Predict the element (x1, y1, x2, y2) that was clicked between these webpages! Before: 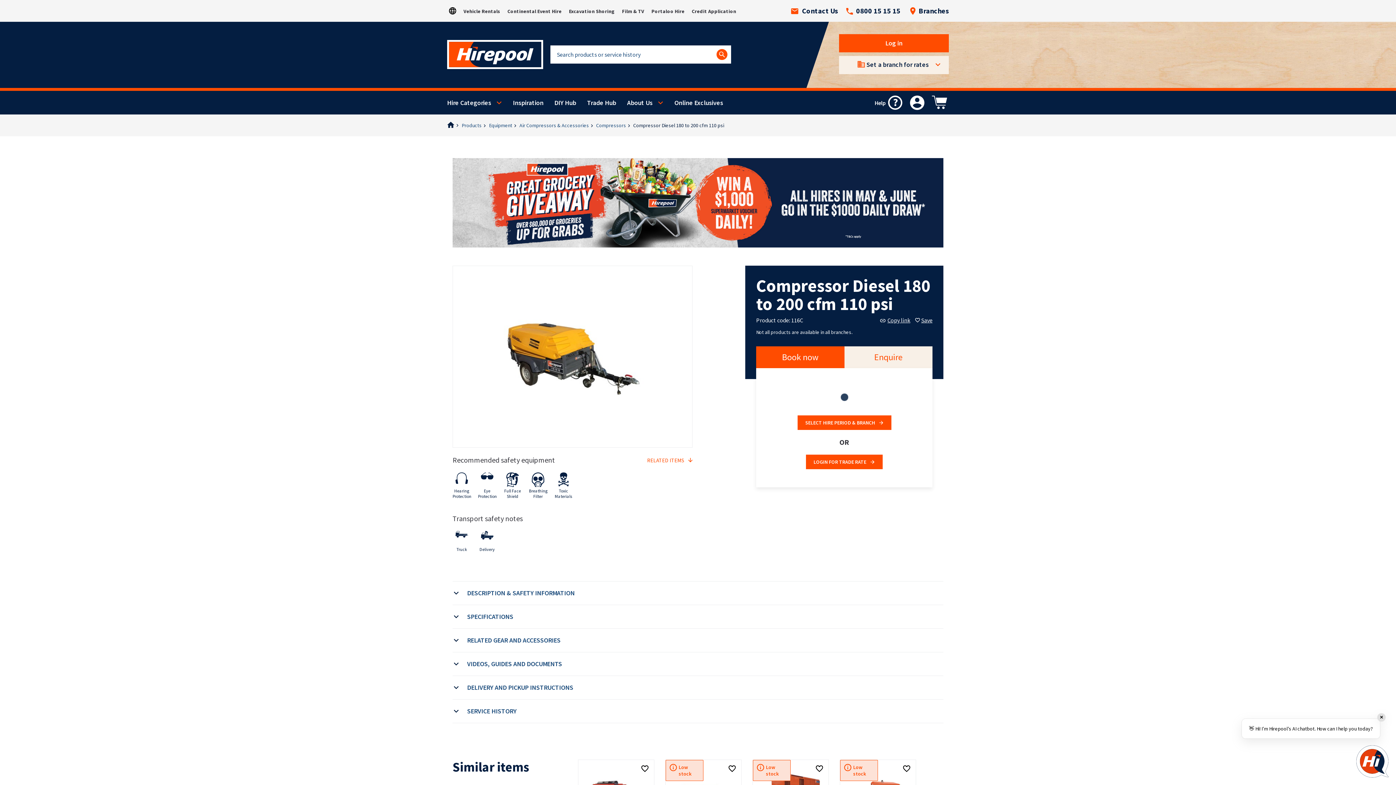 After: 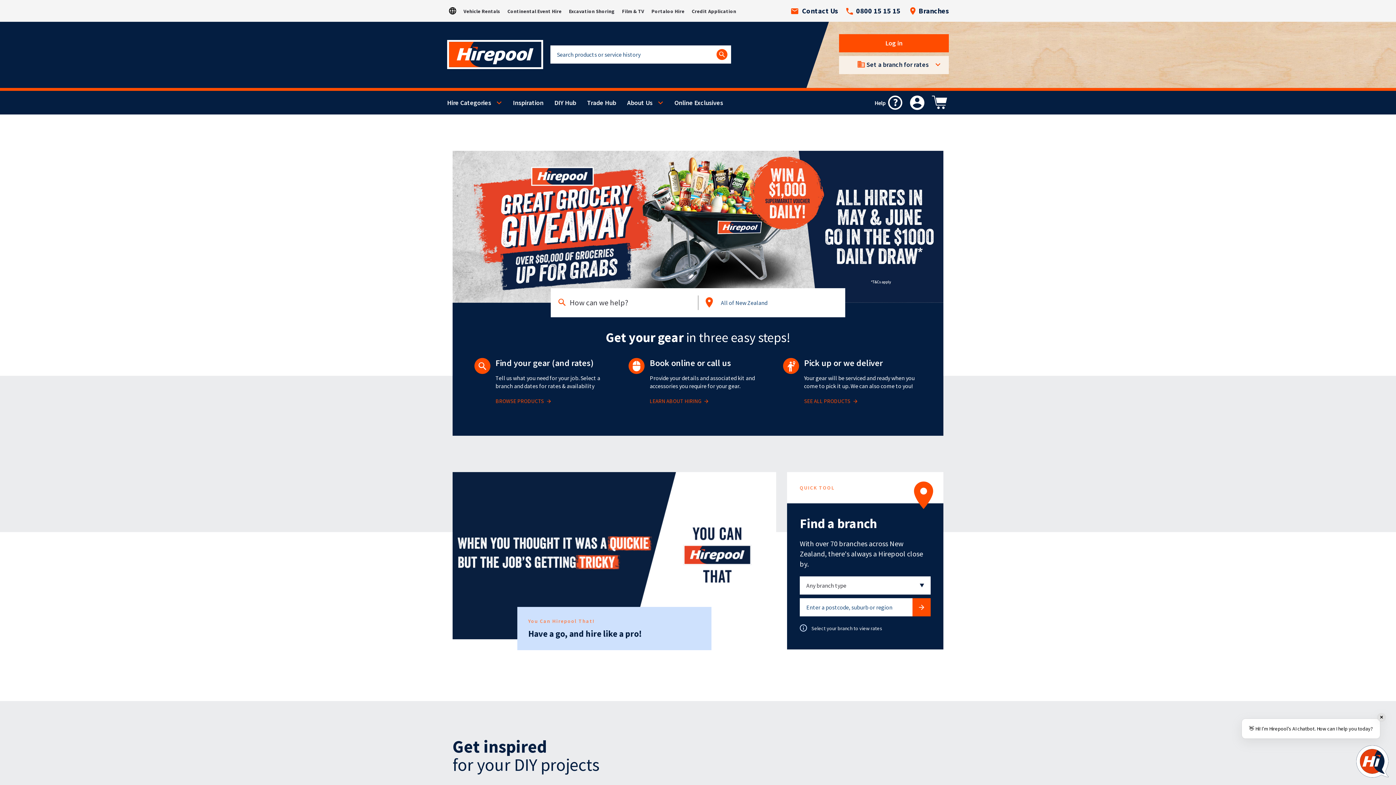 Action: bbox: (449, 41, 541, 67)